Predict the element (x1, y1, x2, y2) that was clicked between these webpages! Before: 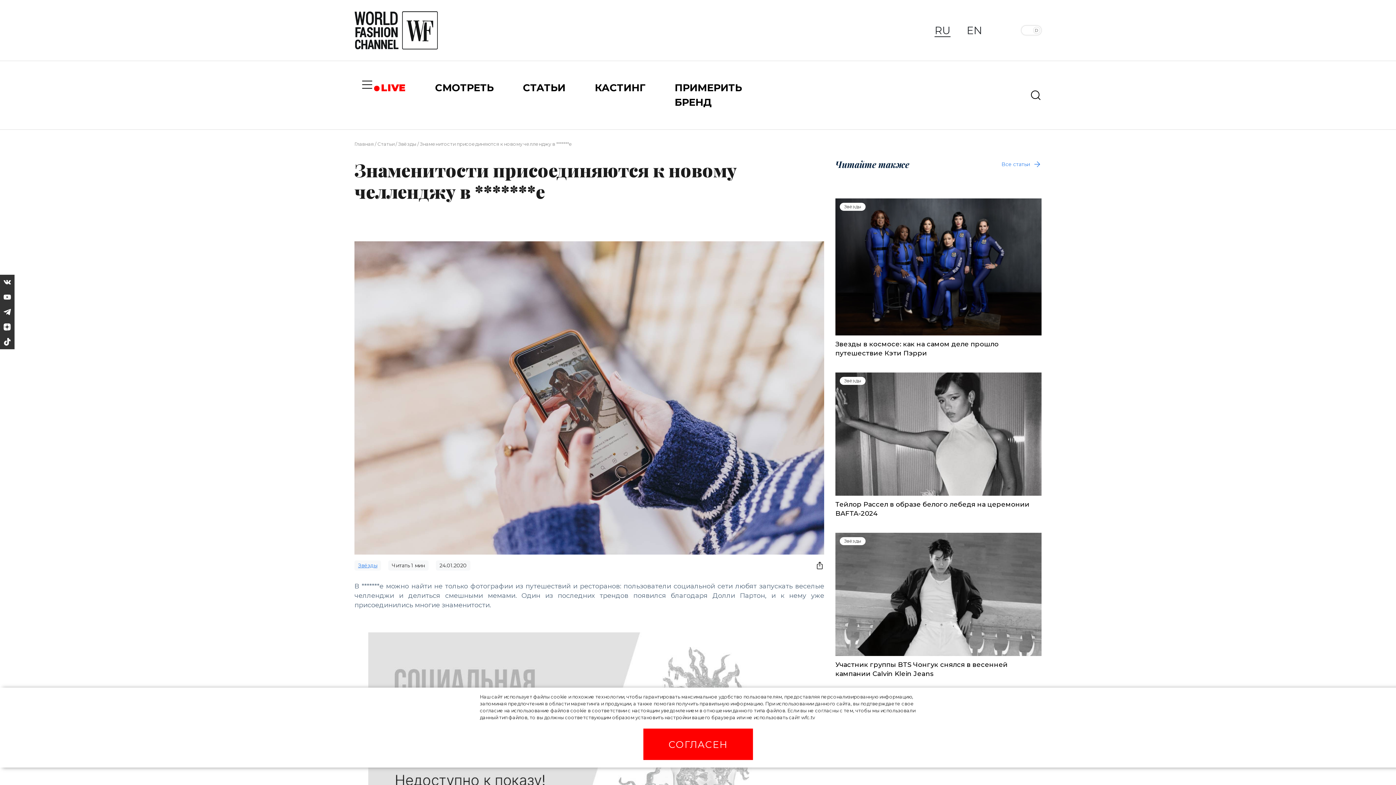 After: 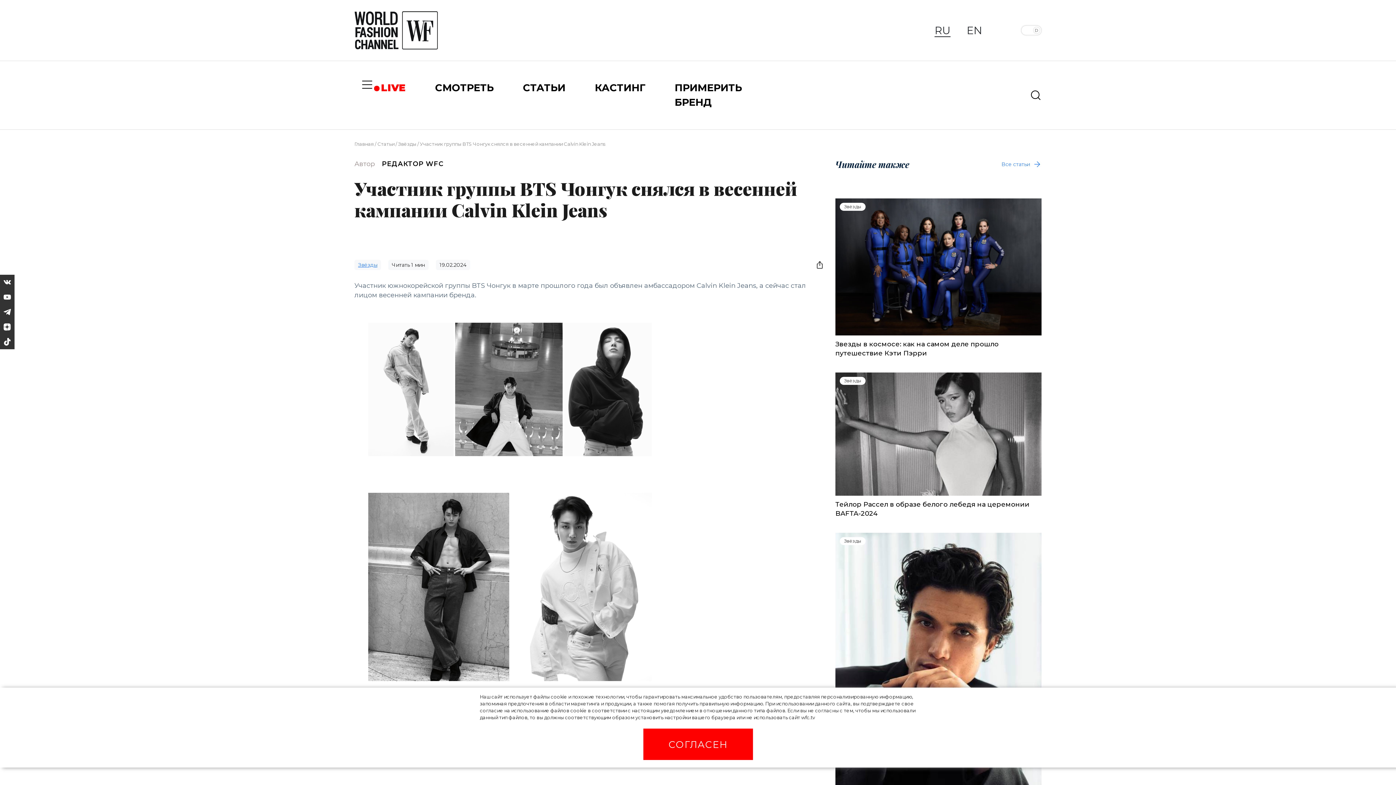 Action: bbox: (835, 533, 1041, 656)